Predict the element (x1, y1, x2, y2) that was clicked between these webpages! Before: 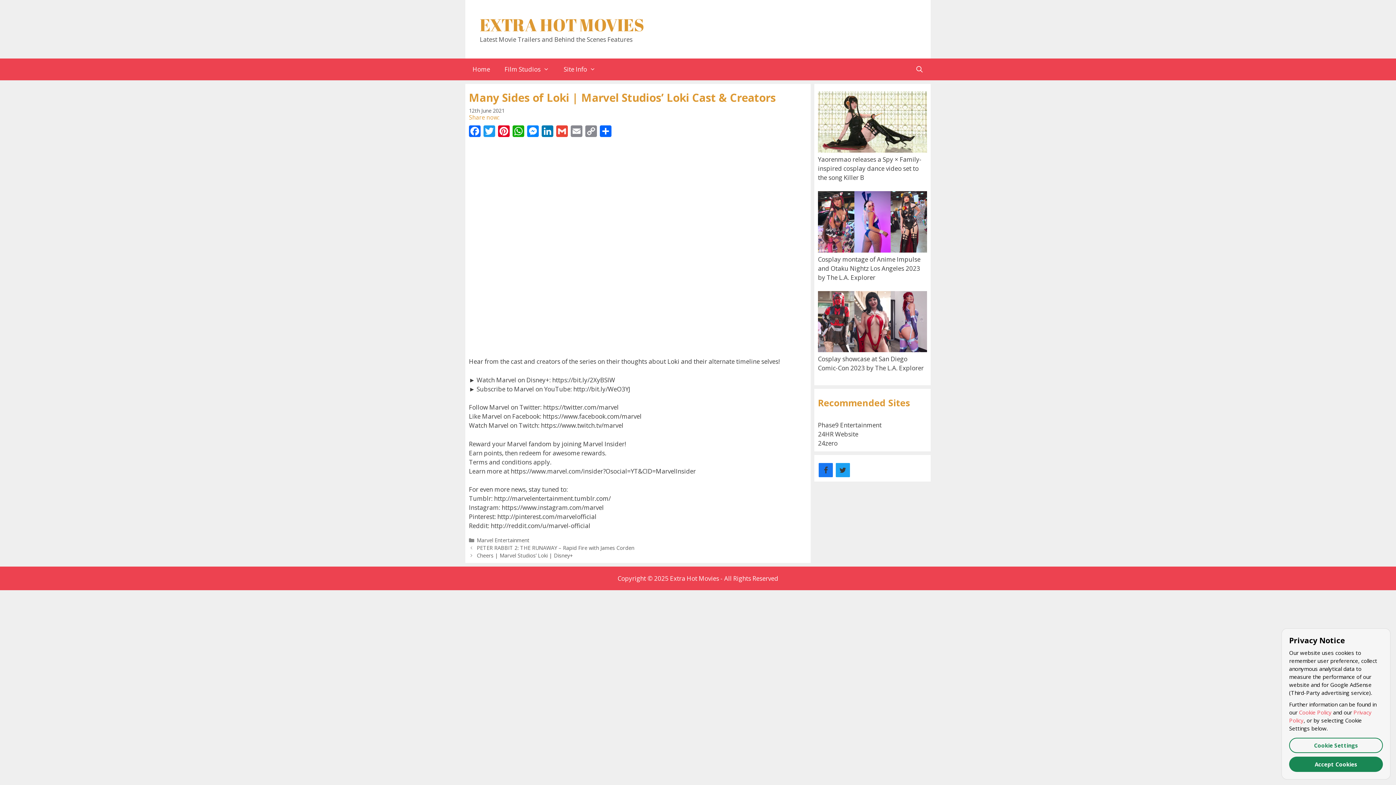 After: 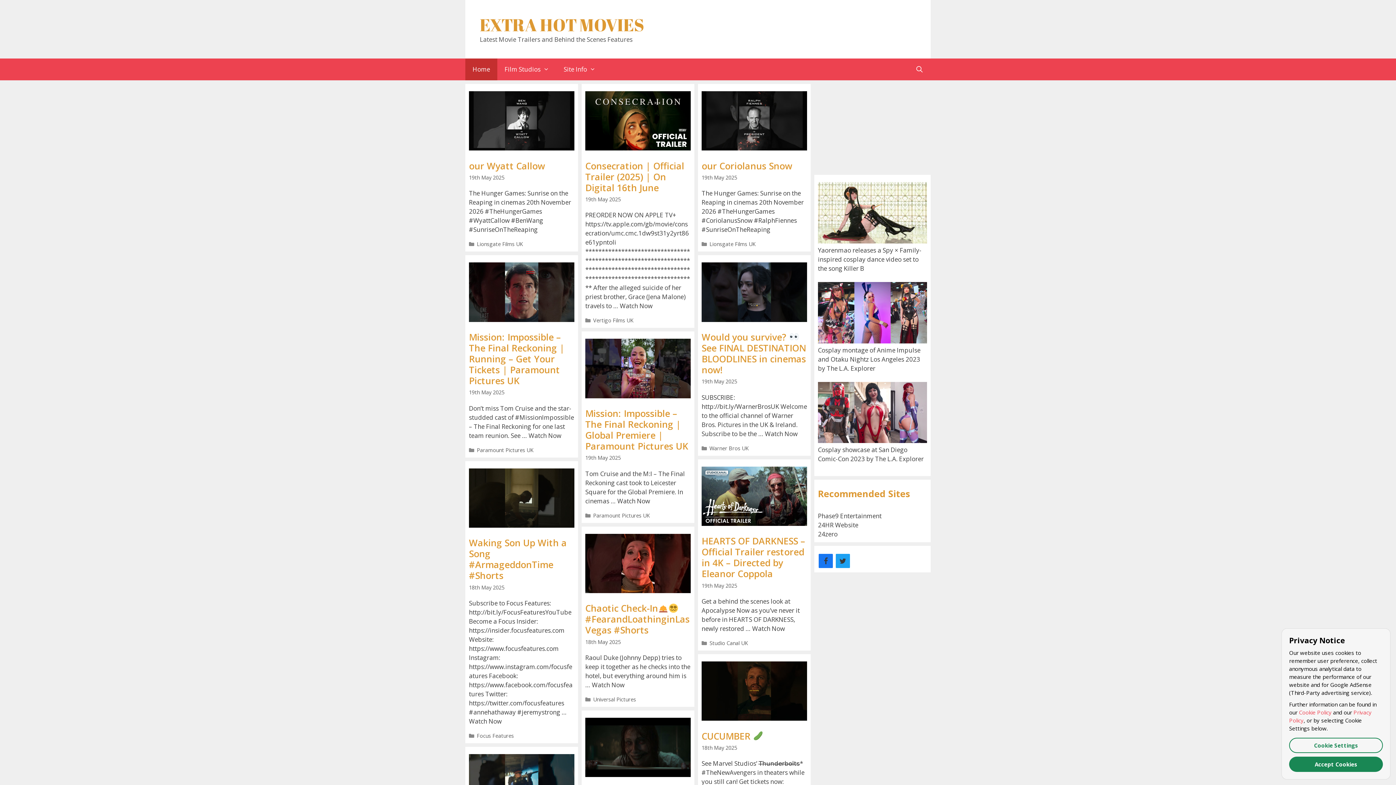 Action: bbox: (670, 574, 719, 583) label: Extra Hot Movies